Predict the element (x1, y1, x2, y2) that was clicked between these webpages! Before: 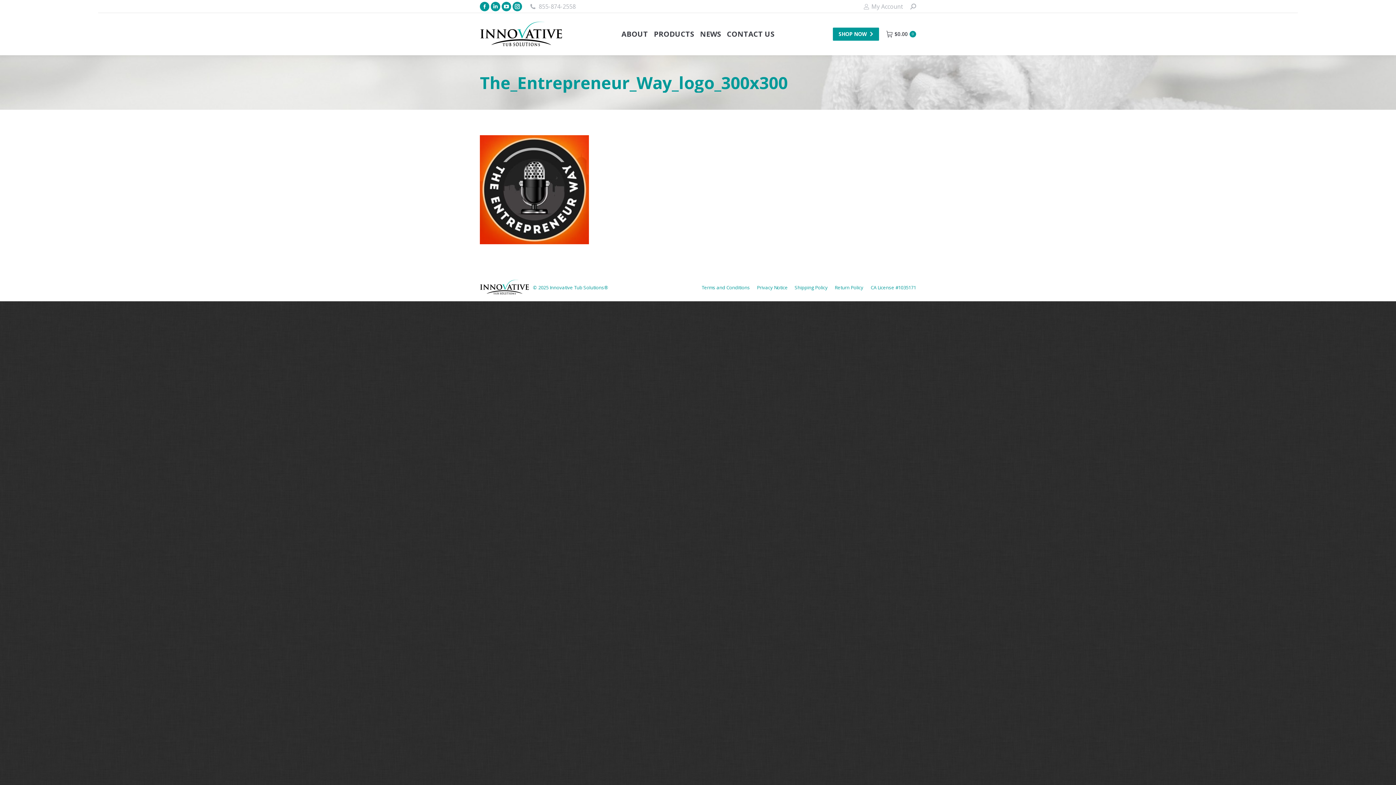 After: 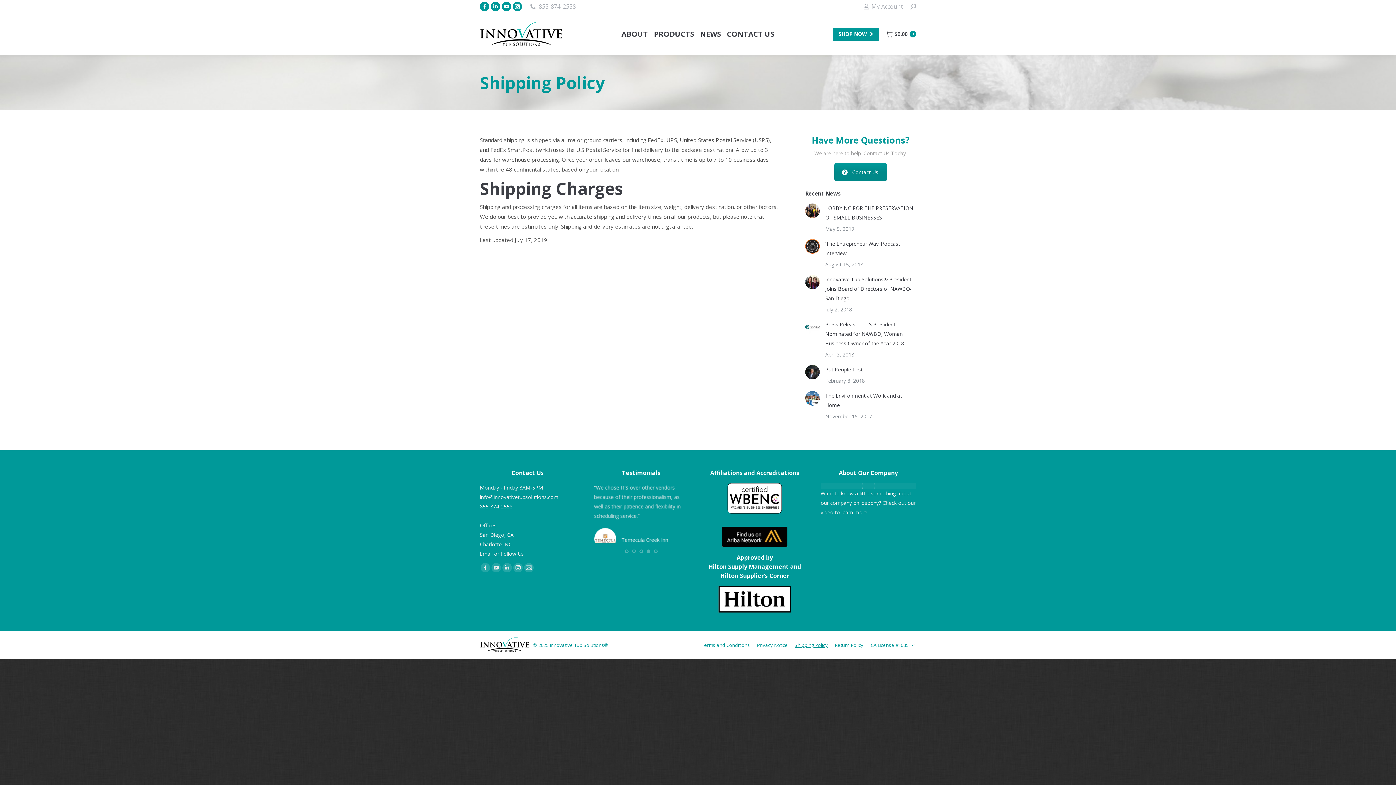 Action: label: Shipping Policy bbox: (794, 283, 828, 291)